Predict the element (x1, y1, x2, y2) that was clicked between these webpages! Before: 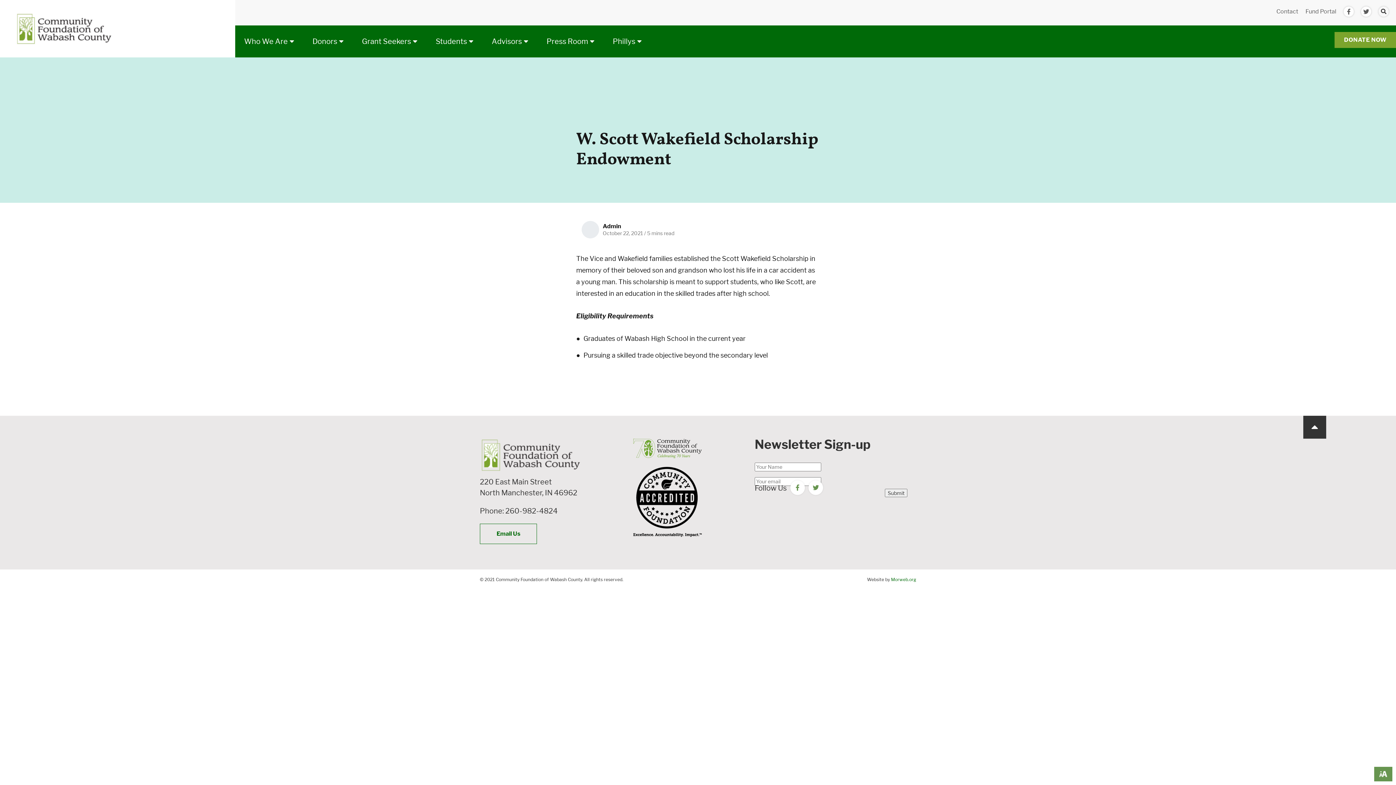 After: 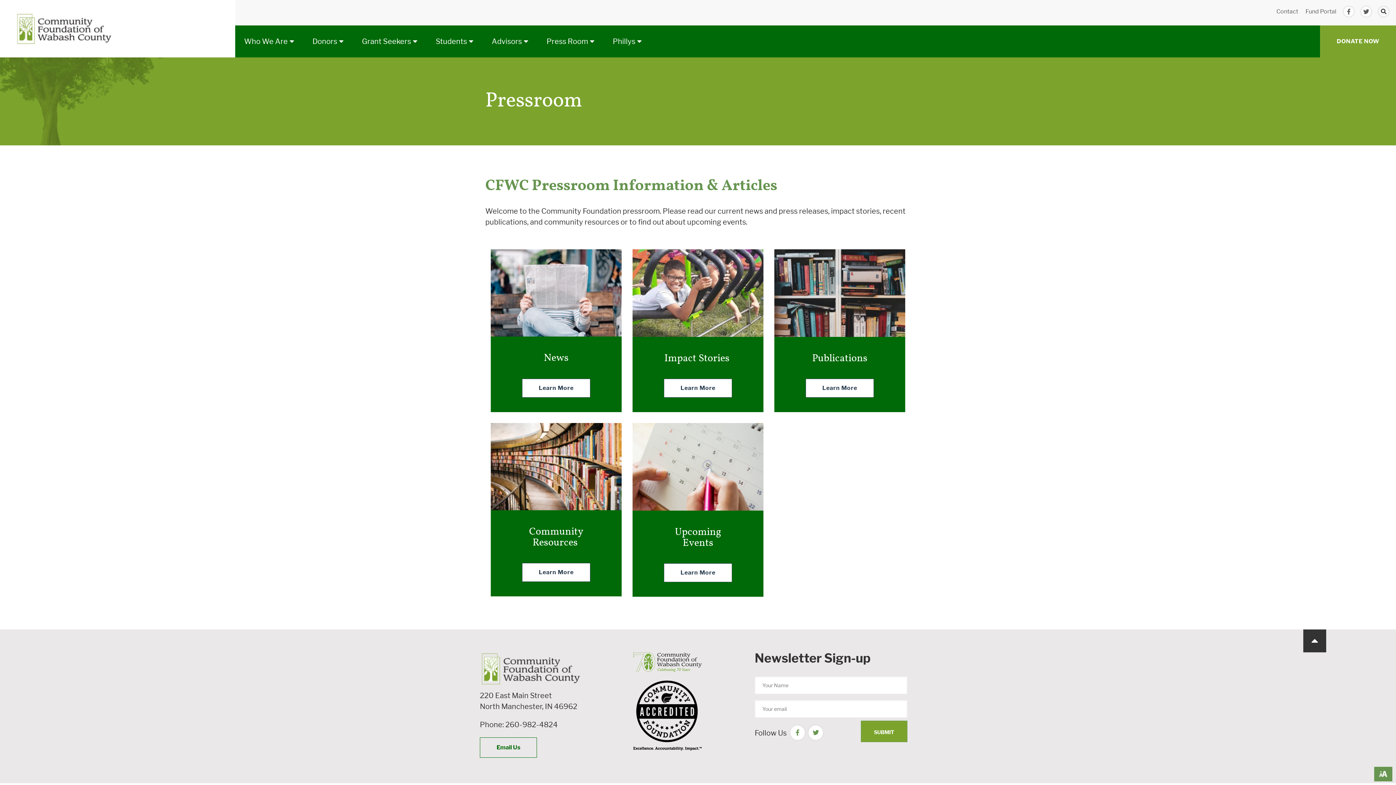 Action: bbox: (546, 25, 594, 54) label: Press Room